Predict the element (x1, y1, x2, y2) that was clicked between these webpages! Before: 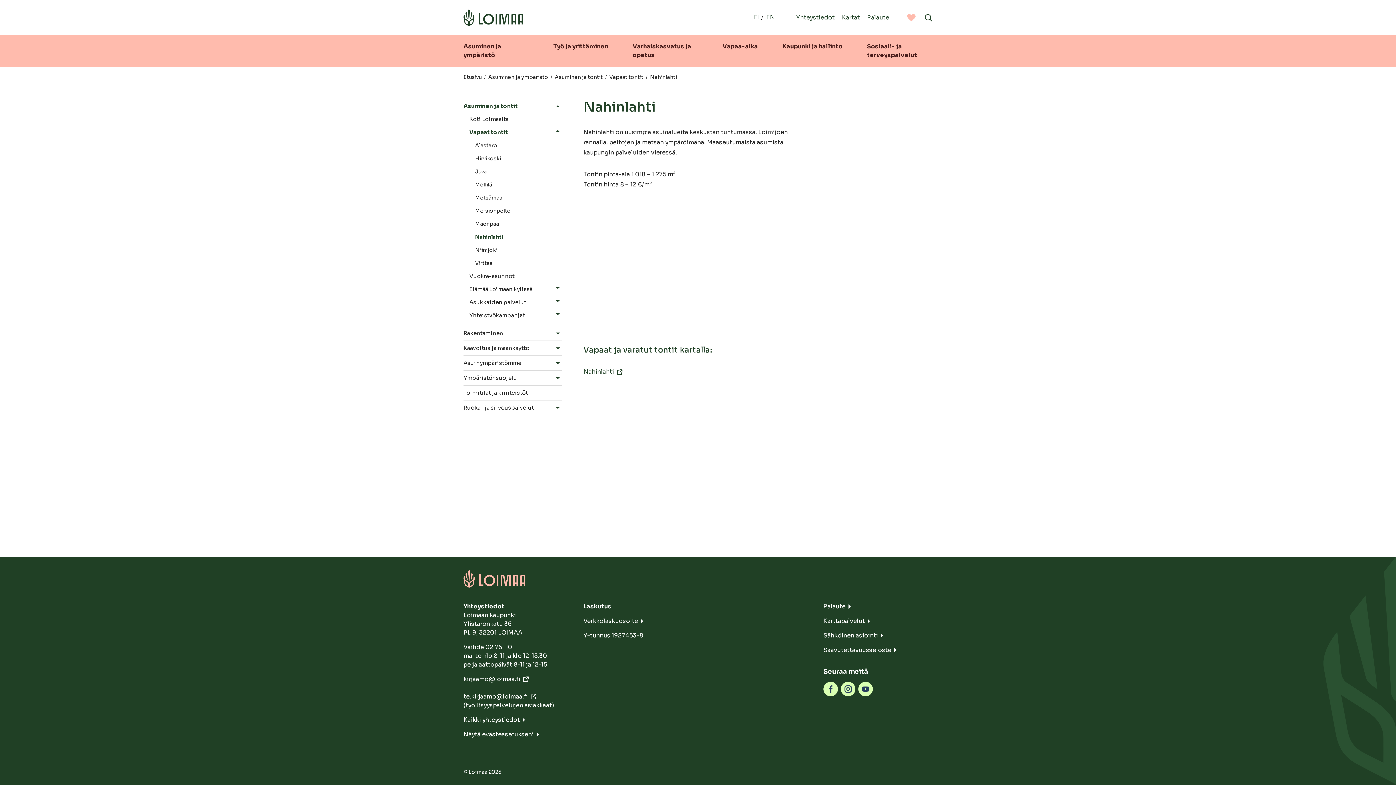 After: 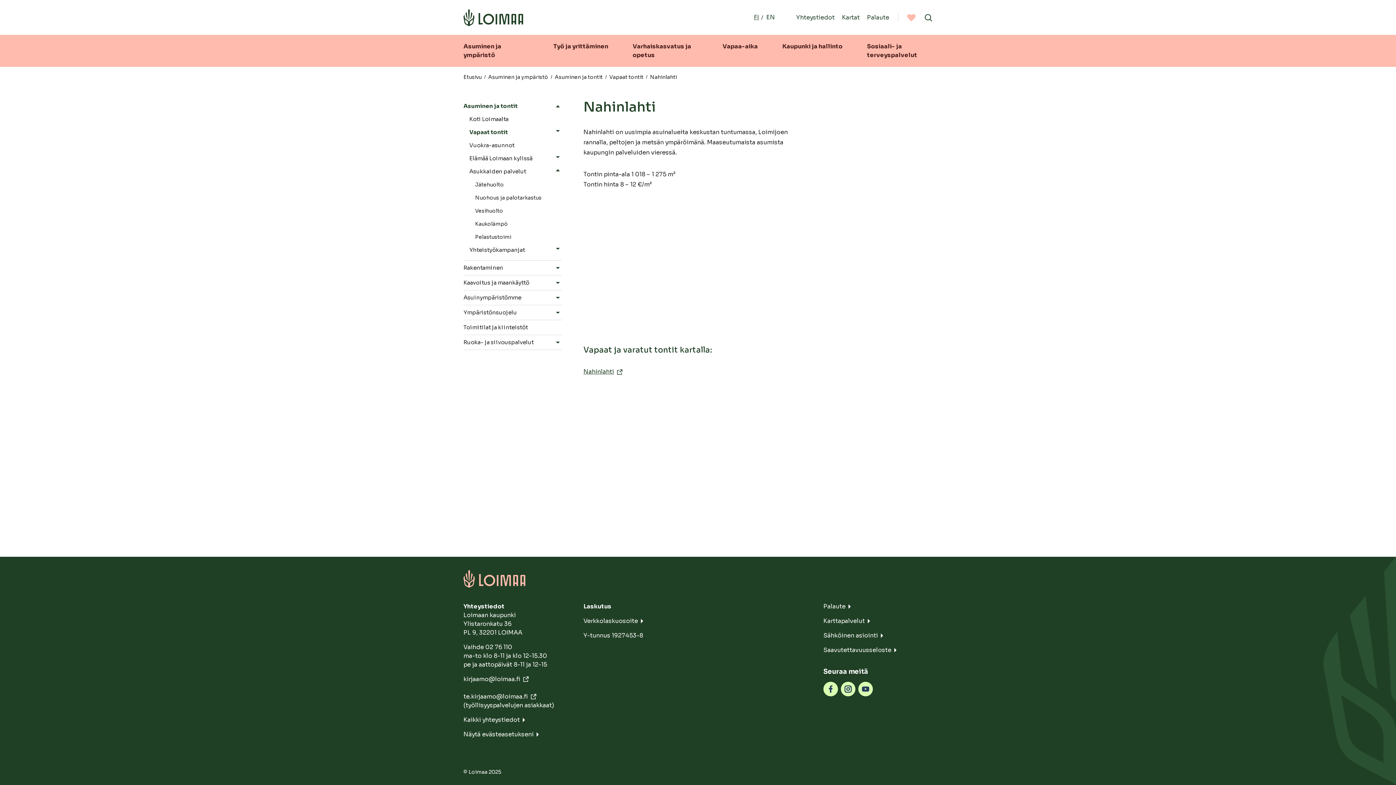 Action: bbox: (553, 296, 562, 305) label: Avaa Asukkaiden palvelut valikko